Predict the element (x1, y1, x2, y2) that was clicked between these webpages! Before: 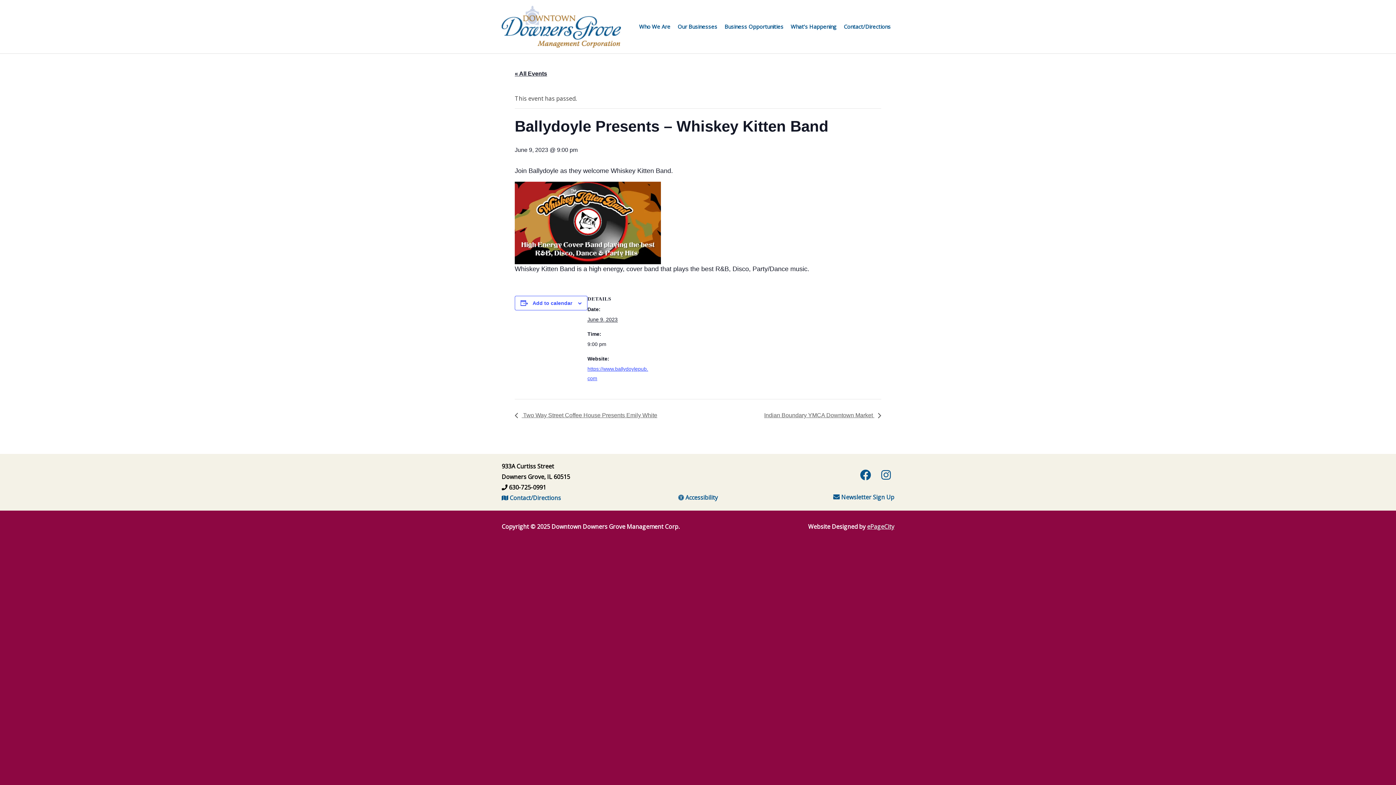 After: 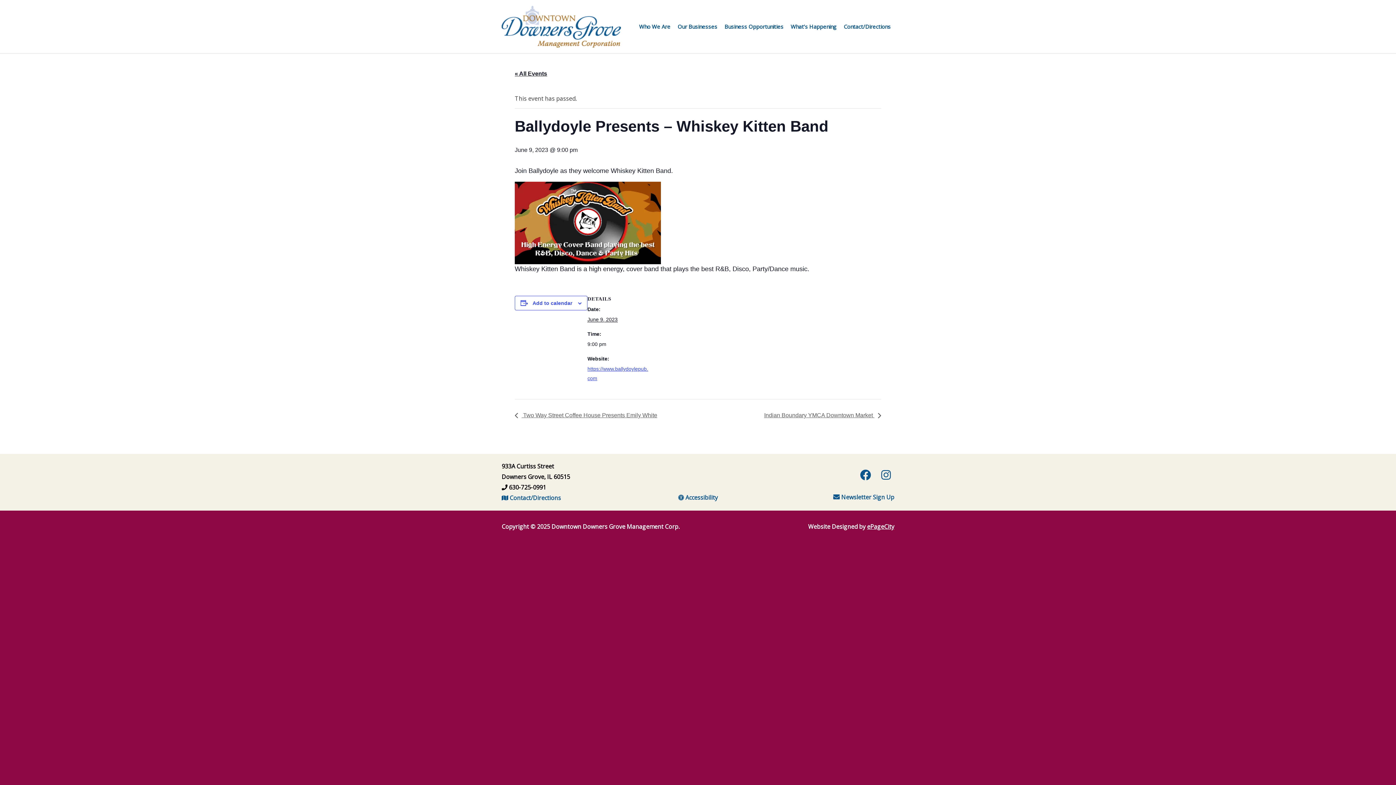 Action: bbox: (867, 522, 894, 530) label: ePageCity